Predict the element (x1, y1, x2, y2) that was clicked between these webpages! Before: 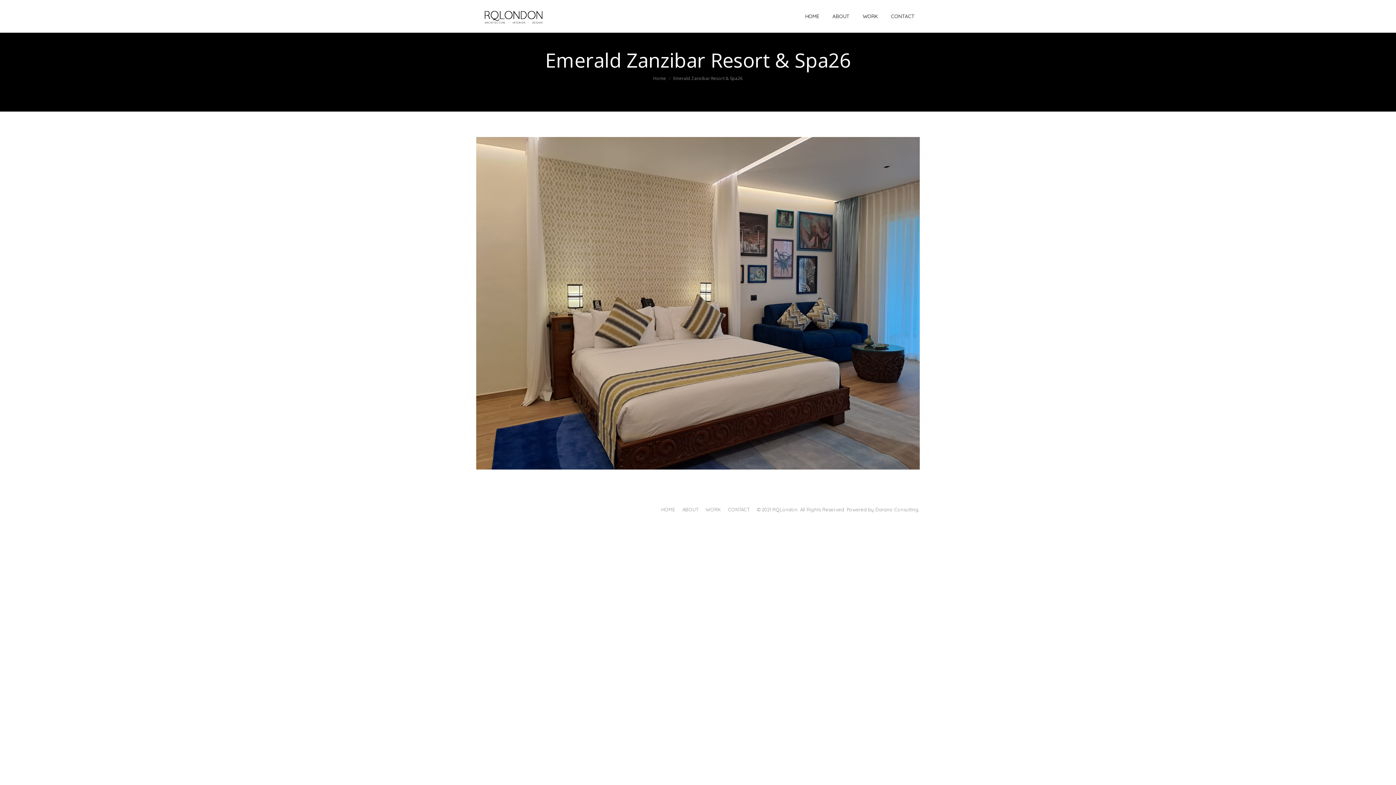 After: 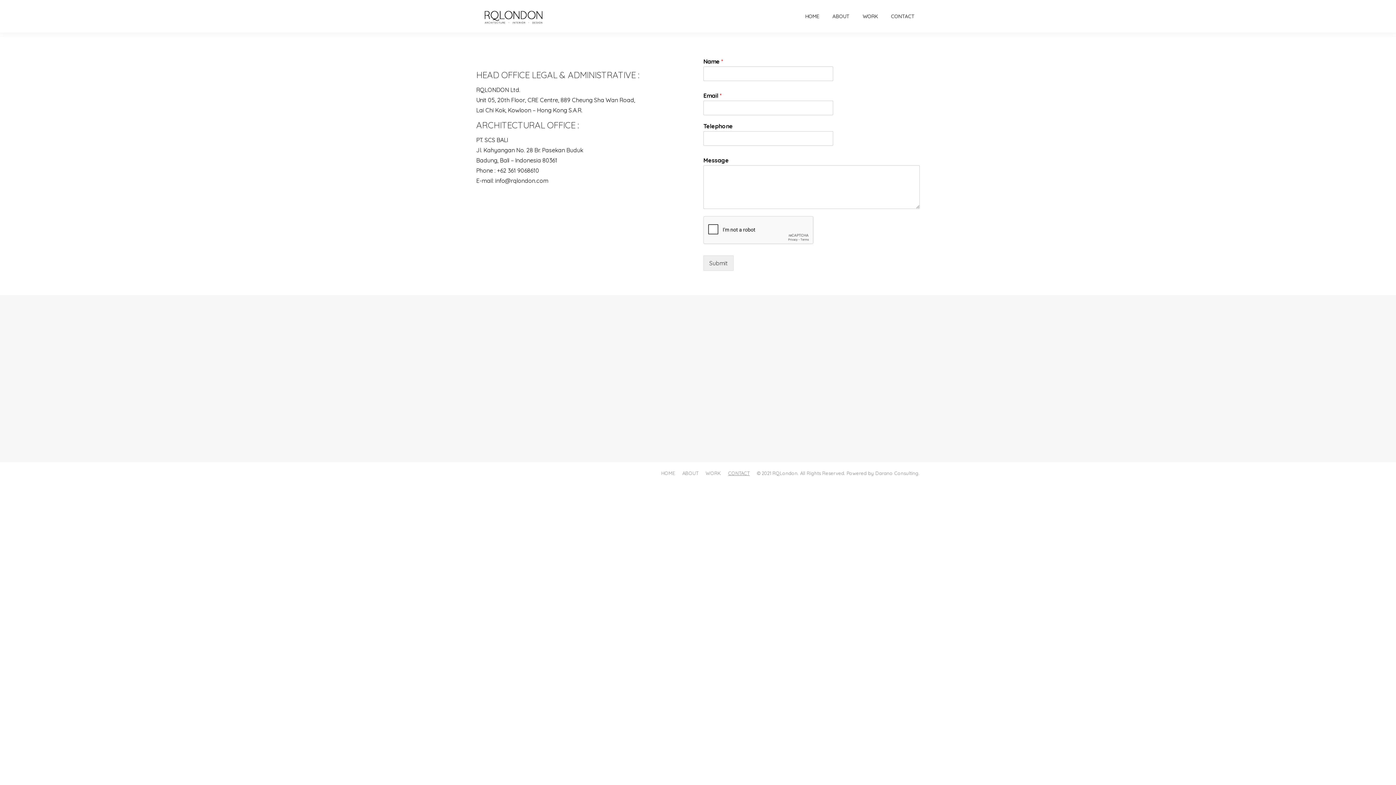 Action: bbox: (728, 505, 749, 514) label: CONTACT